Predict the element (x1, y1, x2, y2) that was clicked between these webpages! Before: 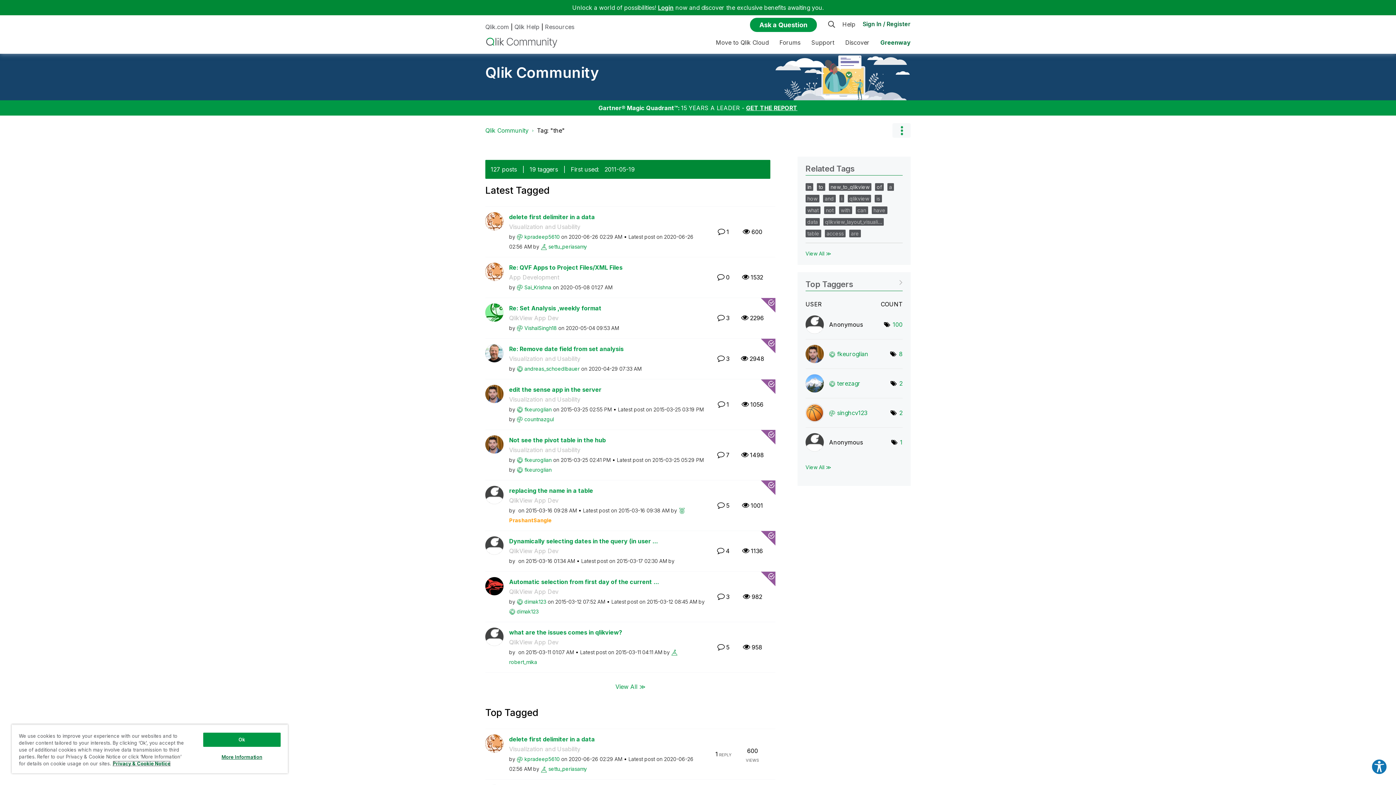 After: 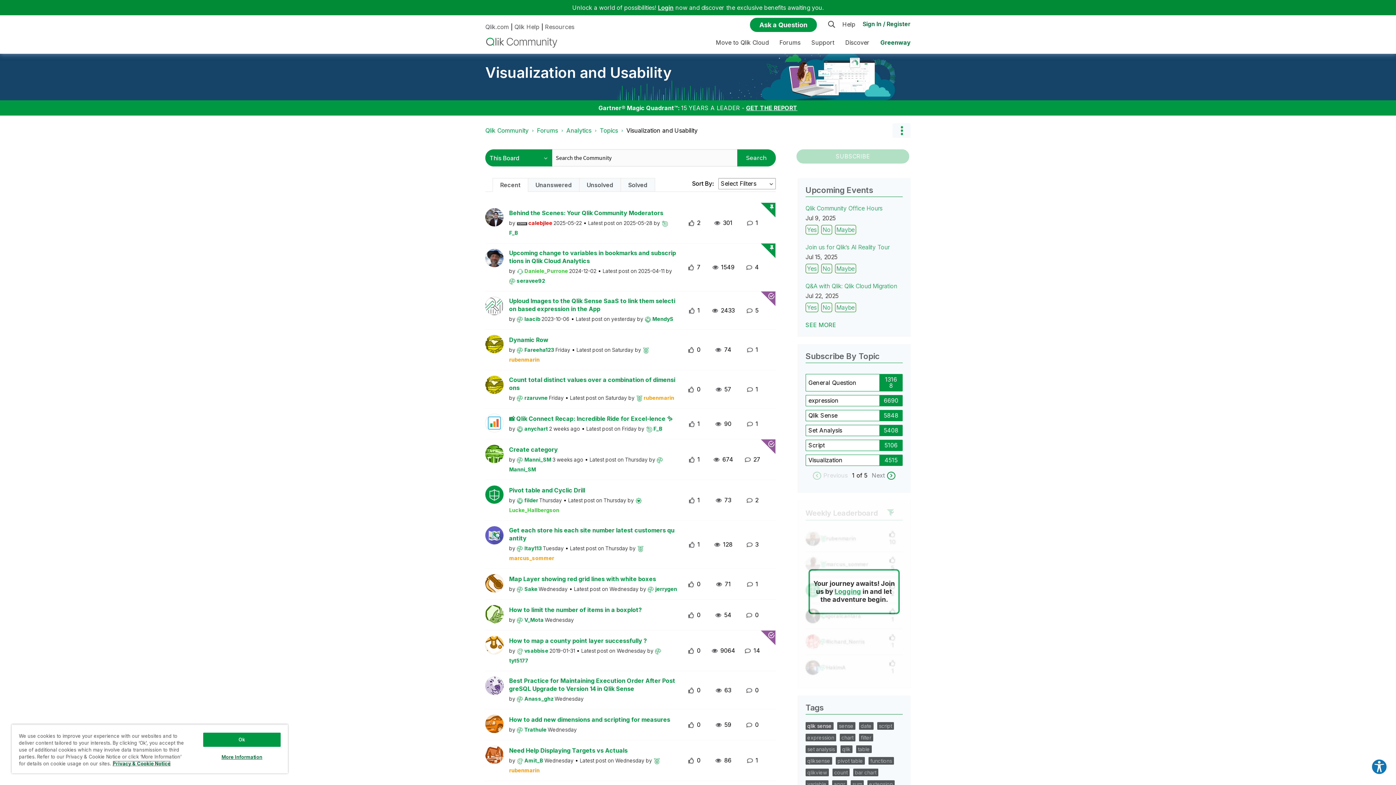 Action: bbox: (509, 395, 580, 403) label: Visualization and Usability